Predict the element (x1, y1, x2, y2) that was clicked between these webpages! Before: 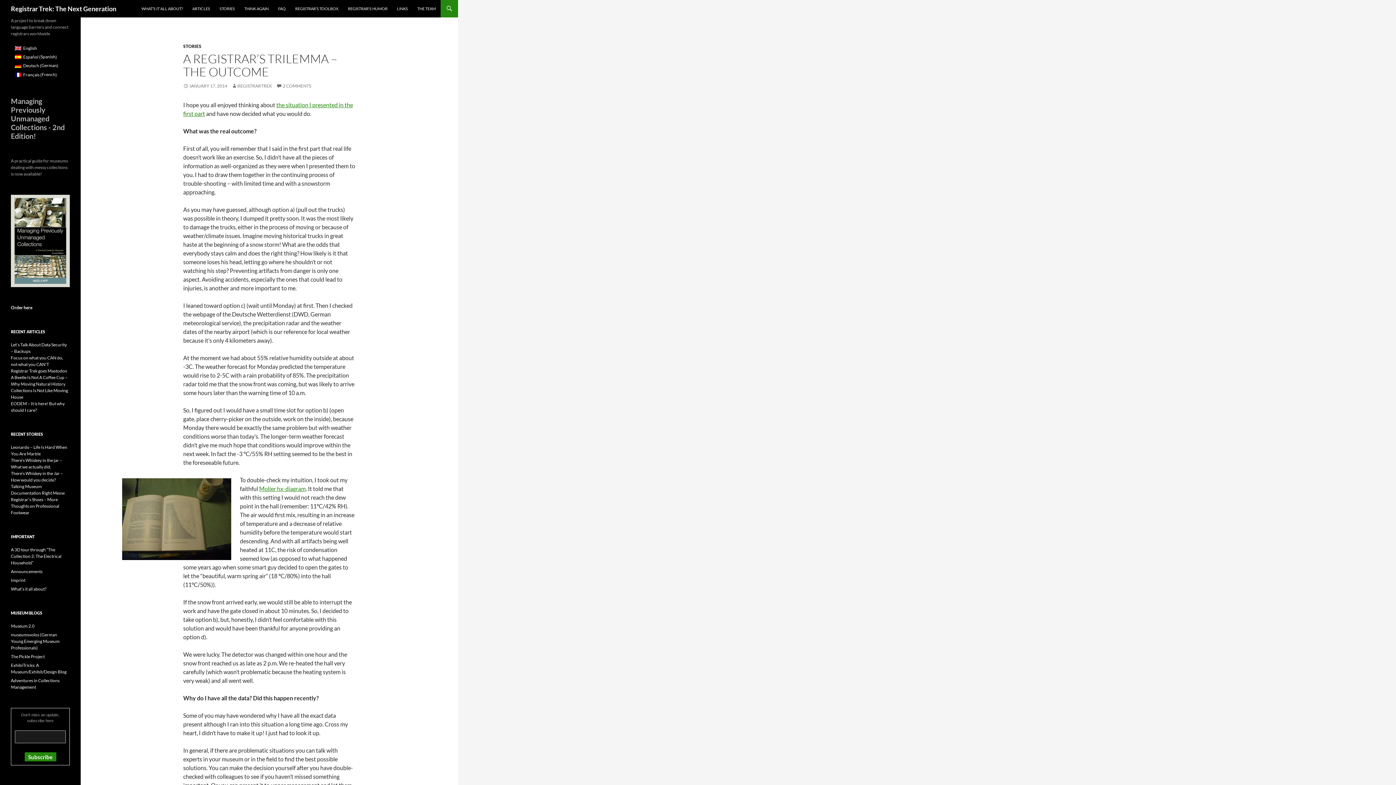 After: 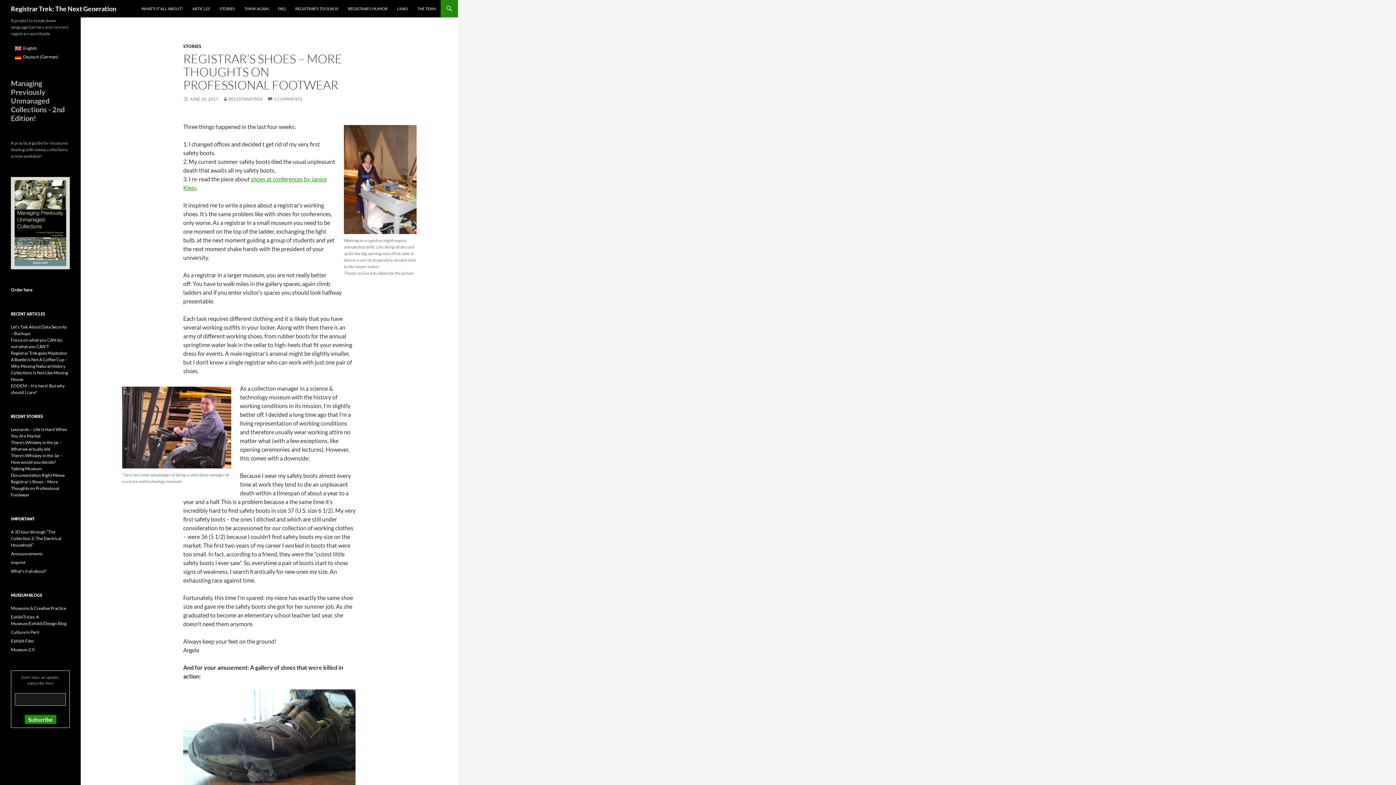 Action: bbox: (10, 497, 59, 515) label: Registrar’s Shoes – More Thoughts on Professional Footwear